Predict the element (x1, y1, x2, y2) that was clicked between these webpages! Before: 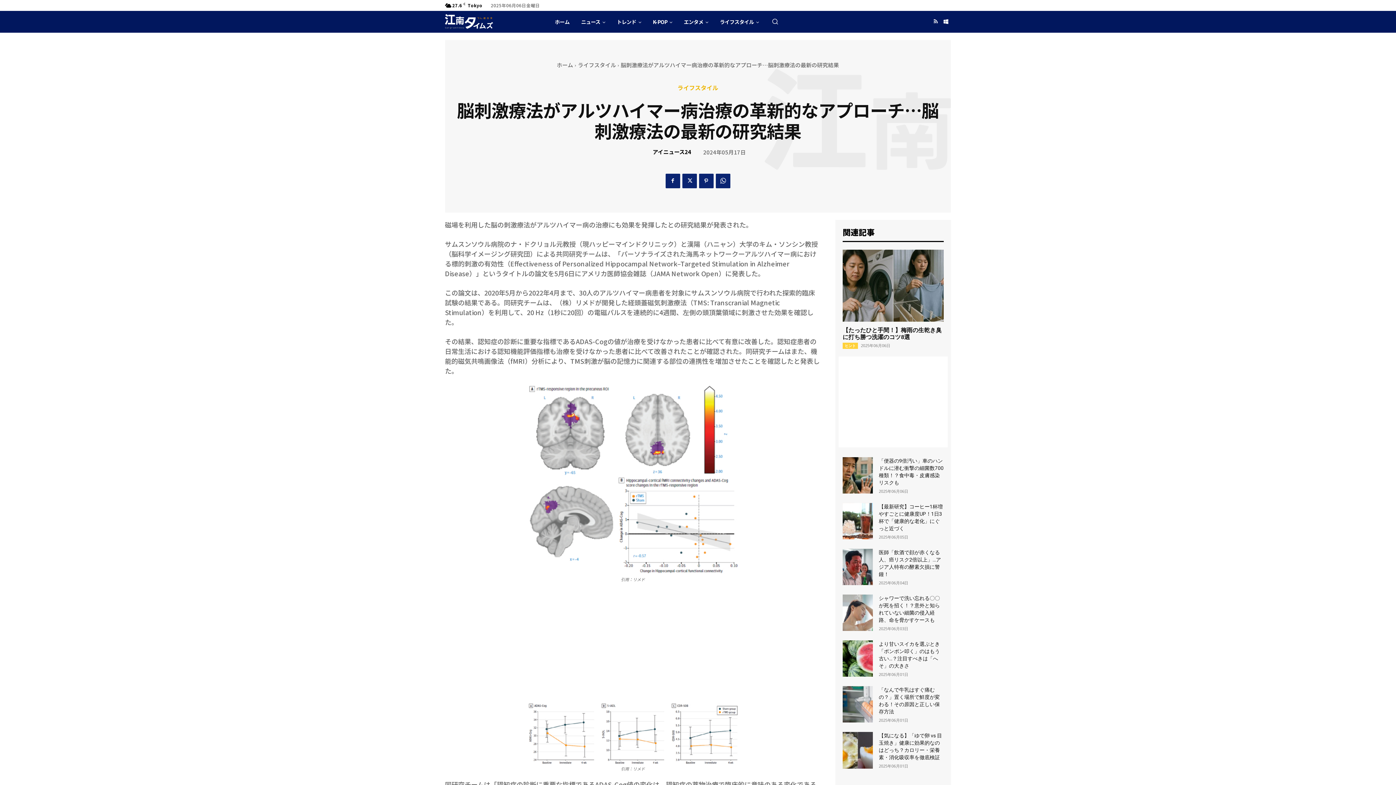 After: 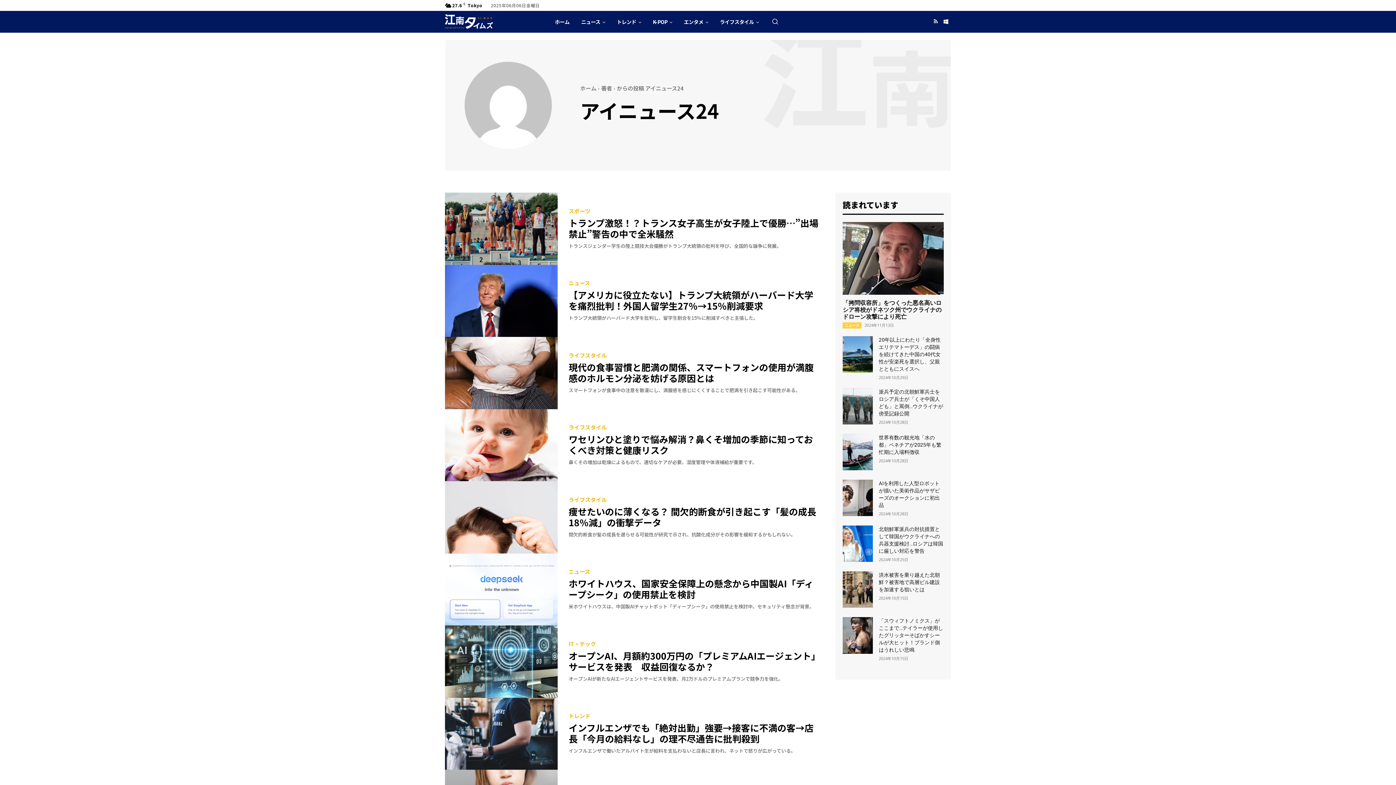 Action: bbox: (652, 148, 691, 155) label: アイニュース24